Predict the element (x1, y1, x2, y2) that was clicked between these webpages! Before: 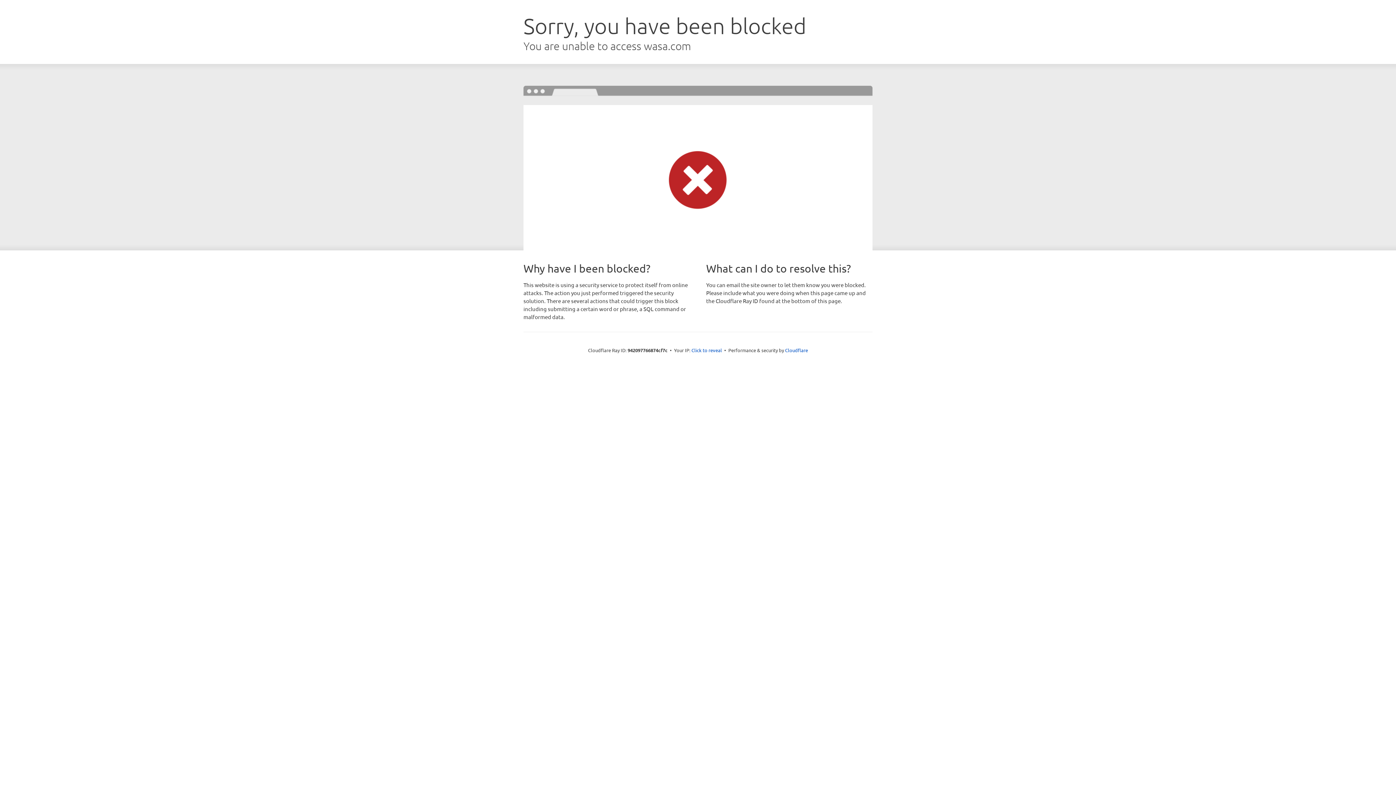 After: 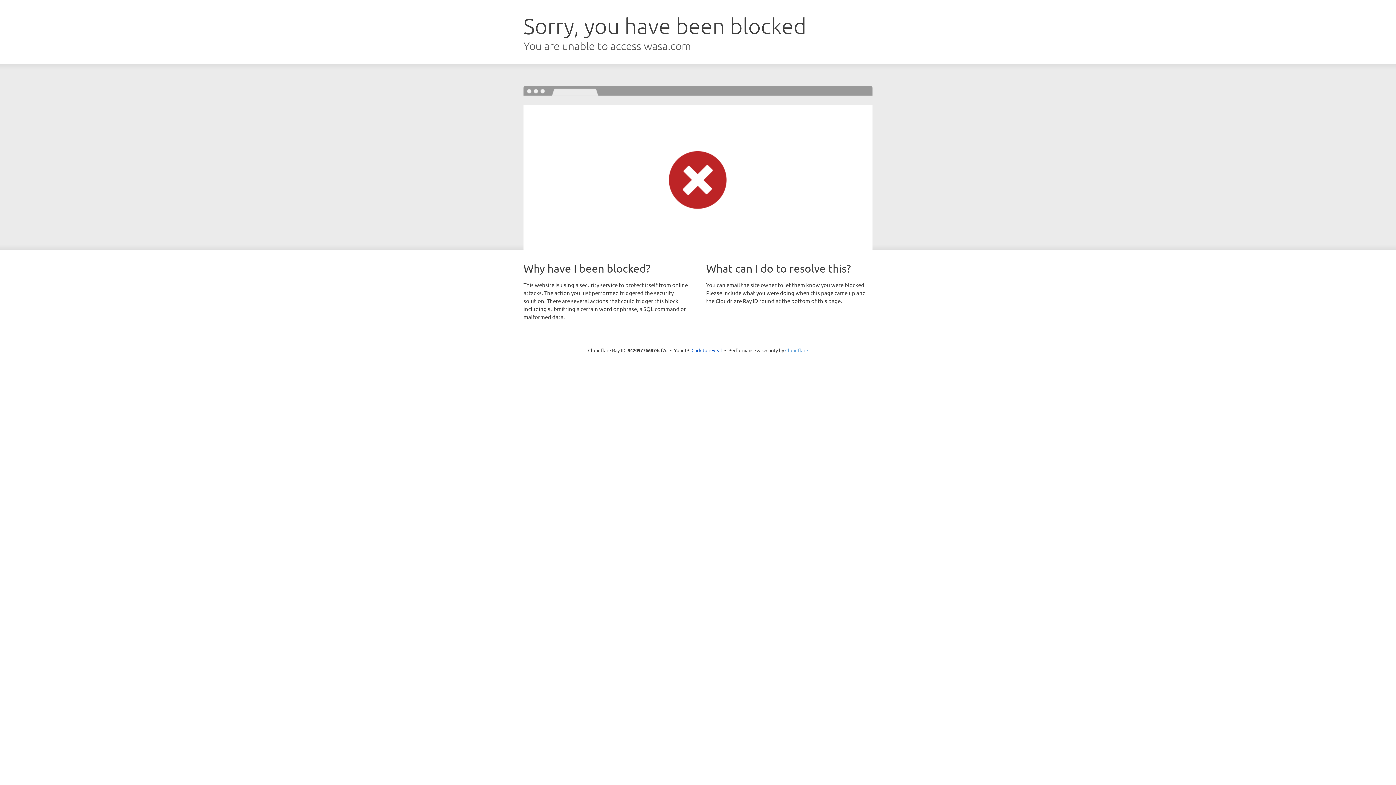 Action: bbox: (785, 347, 808, 353) label: Cloudflare